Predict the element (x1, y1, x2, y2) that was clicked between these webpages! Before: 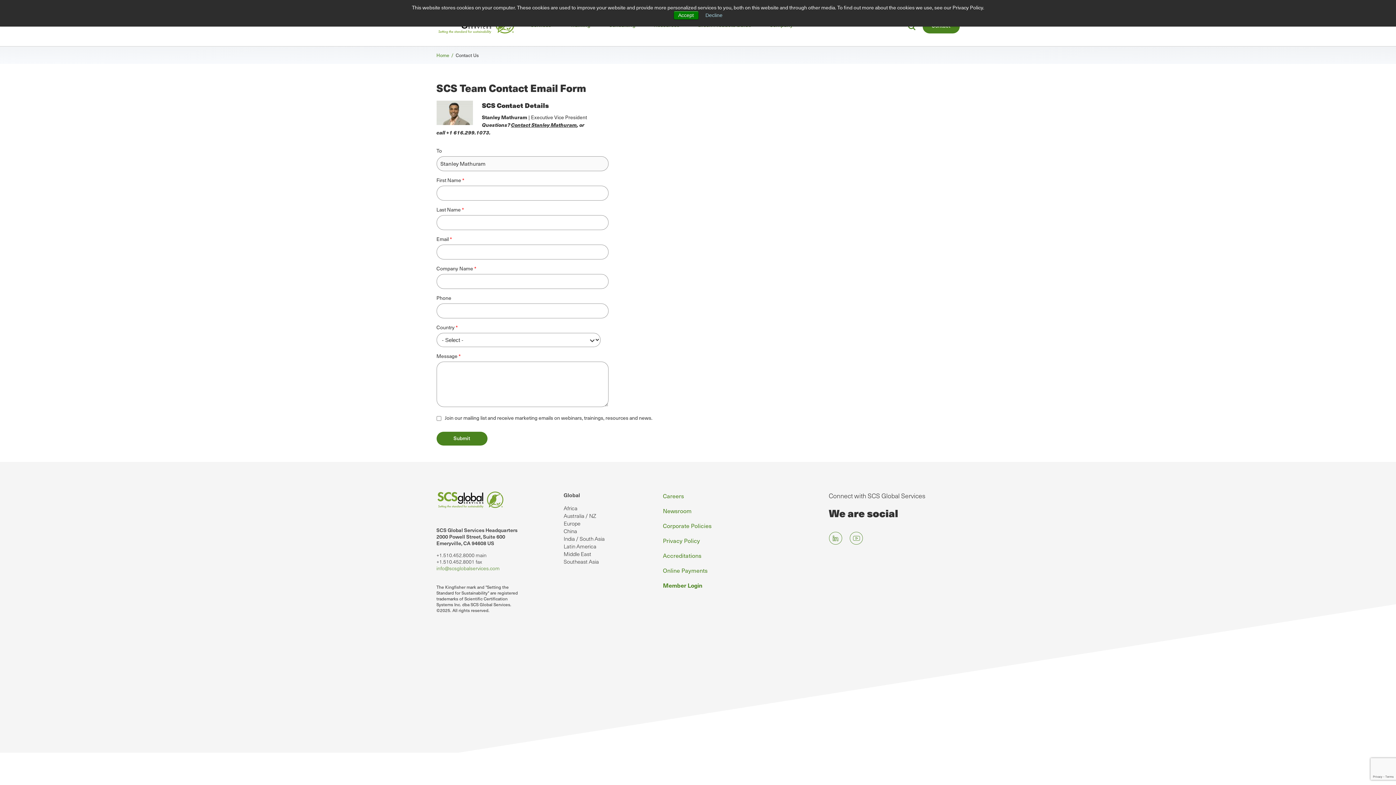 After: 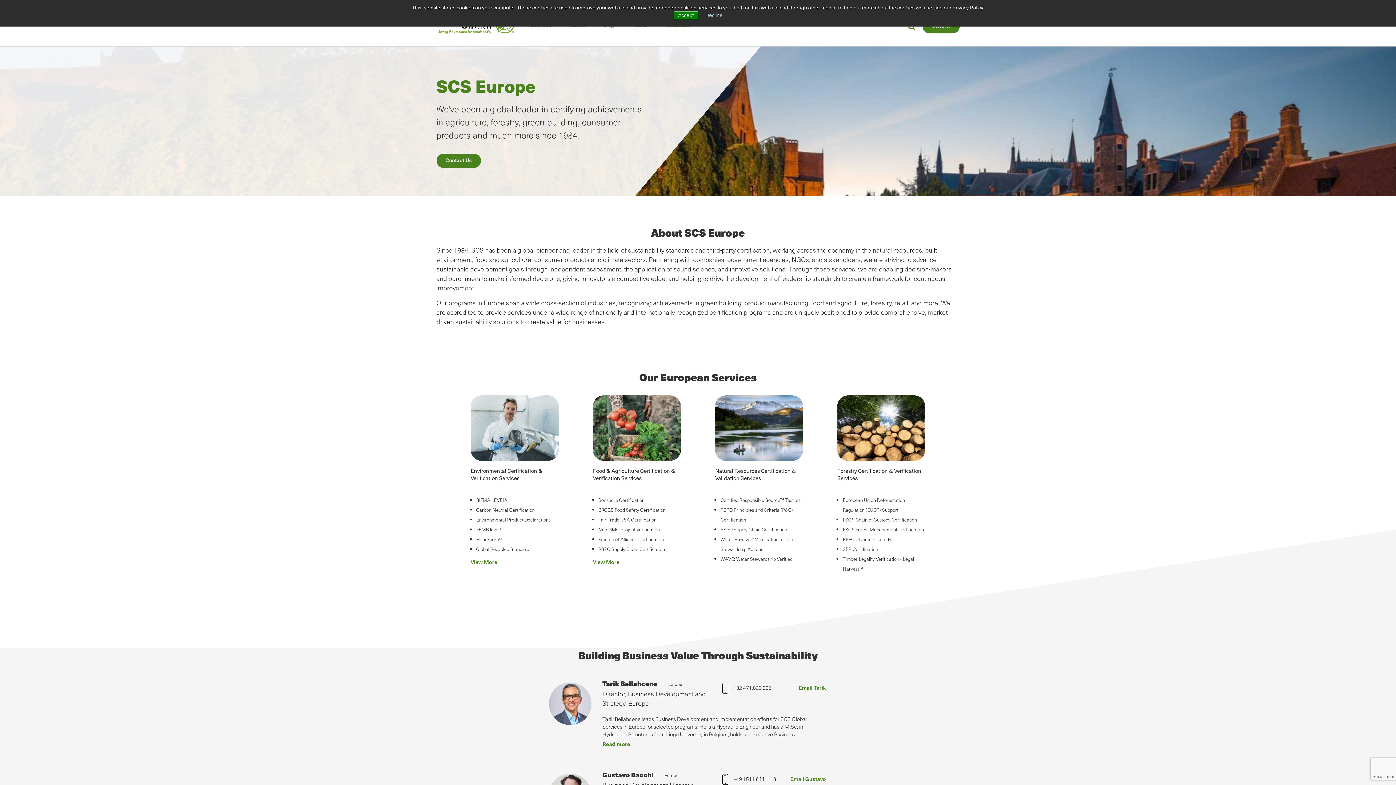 Action: bbox: (563, 519, 580, 527) label: Europe